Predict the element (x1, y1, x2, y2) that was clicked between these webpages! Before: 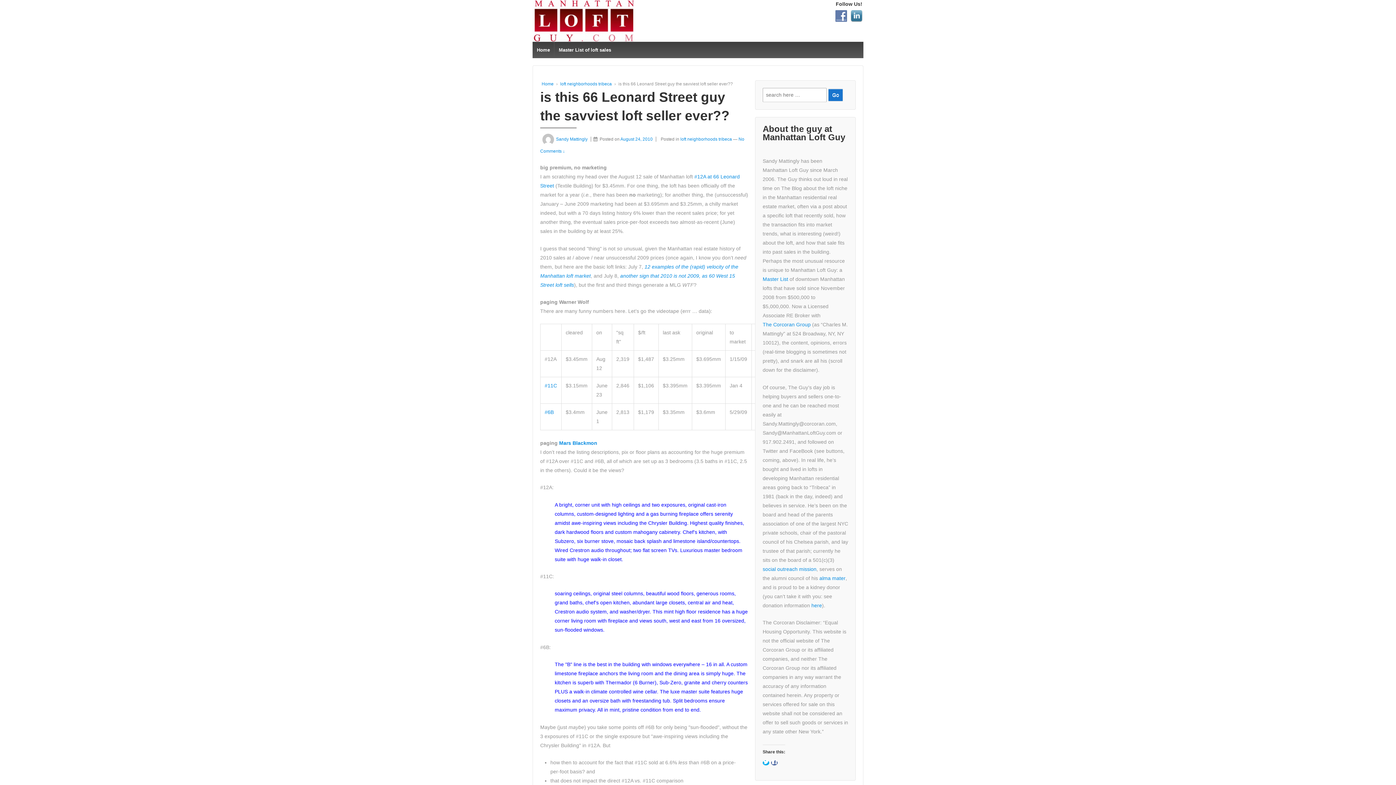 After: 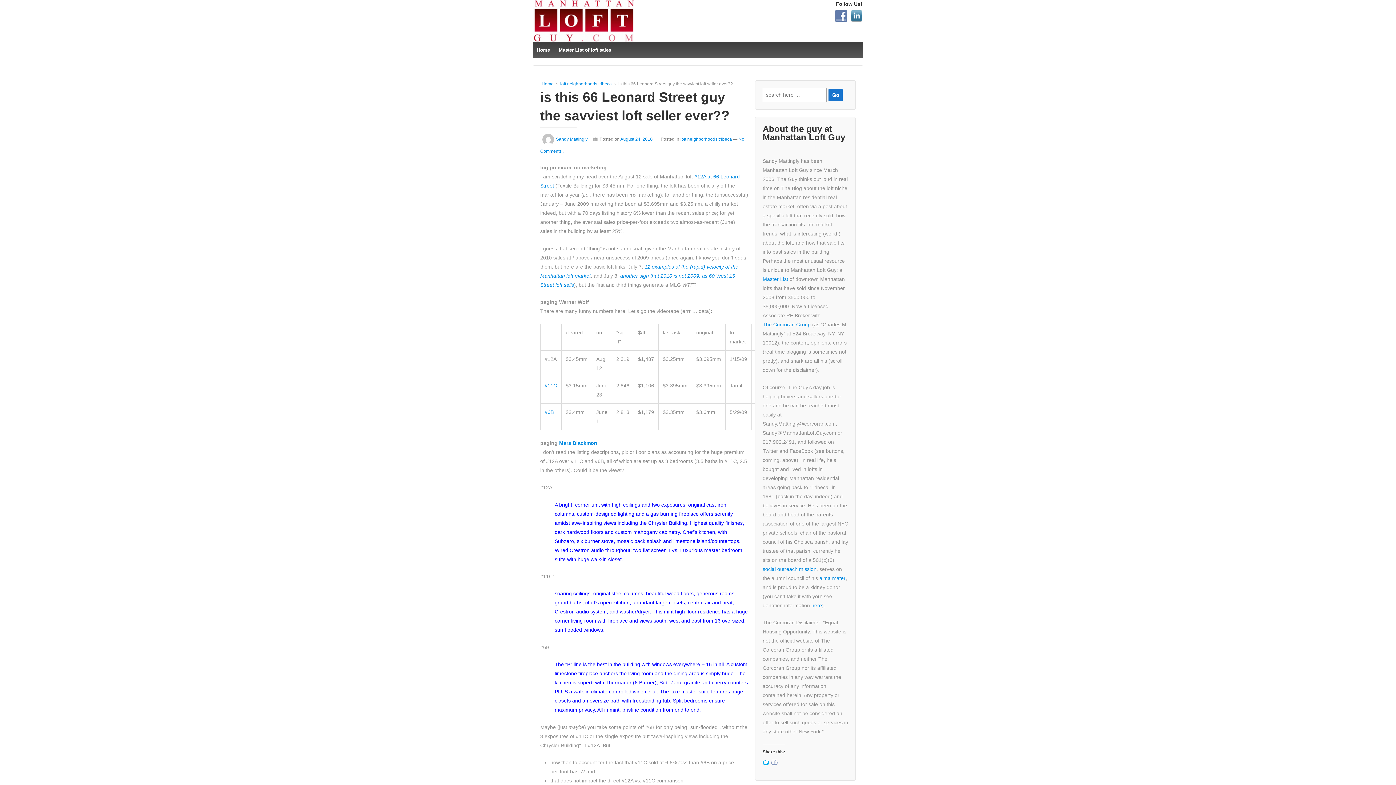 Action: bbox: (771, 760, 777, 765) label: Click to share on Facebook (Opens in new window)